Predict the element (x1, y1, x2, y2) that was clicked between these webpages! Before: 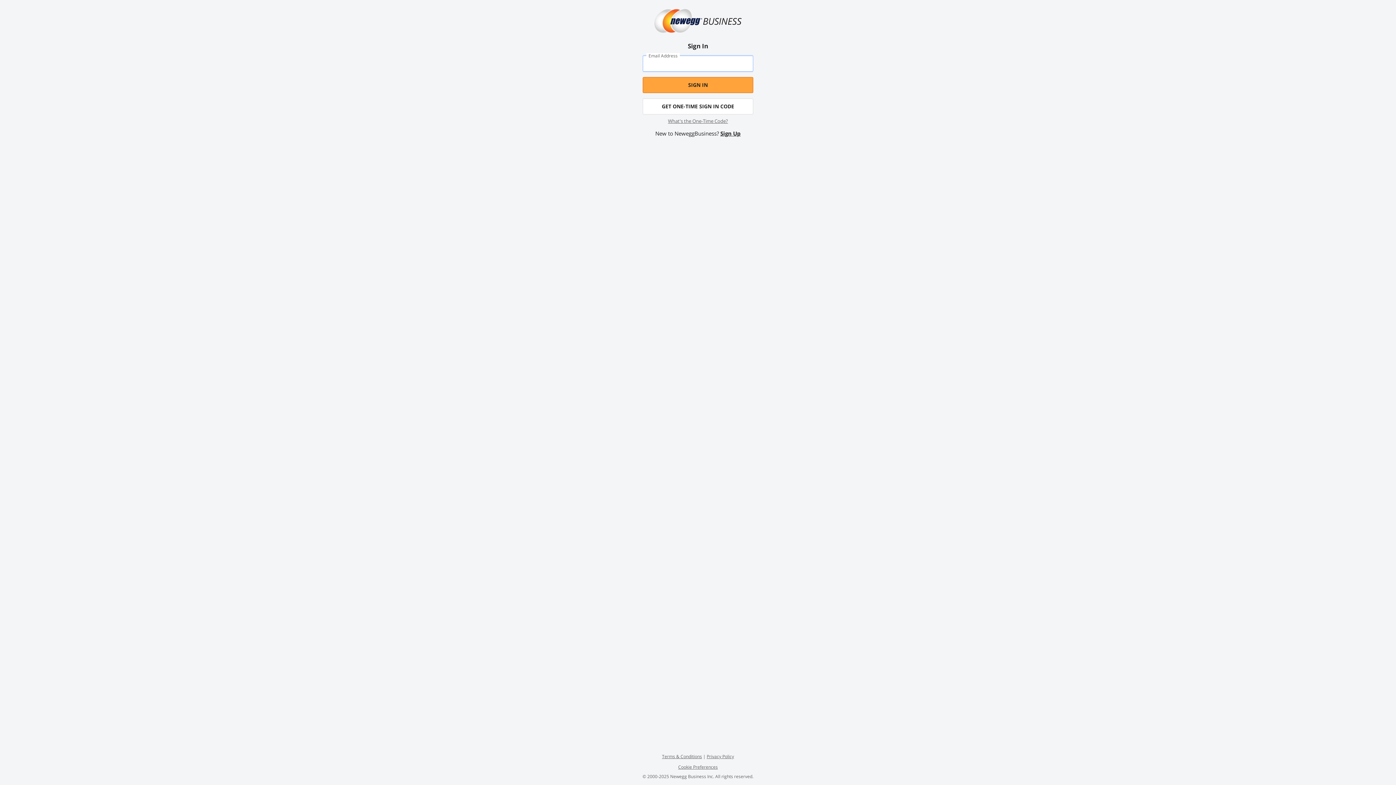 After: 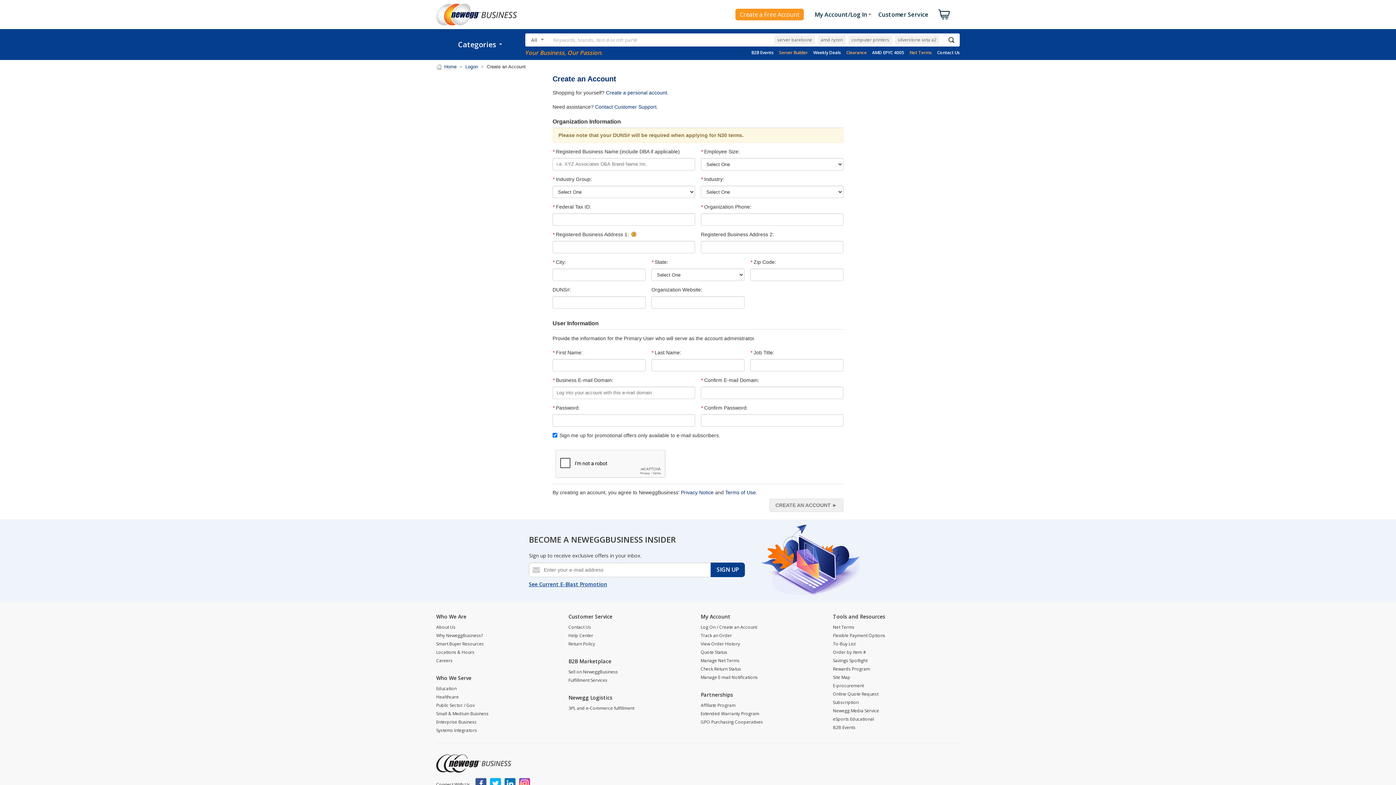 Action: bbox: (720, 129, 740, 137) label: Sign Up